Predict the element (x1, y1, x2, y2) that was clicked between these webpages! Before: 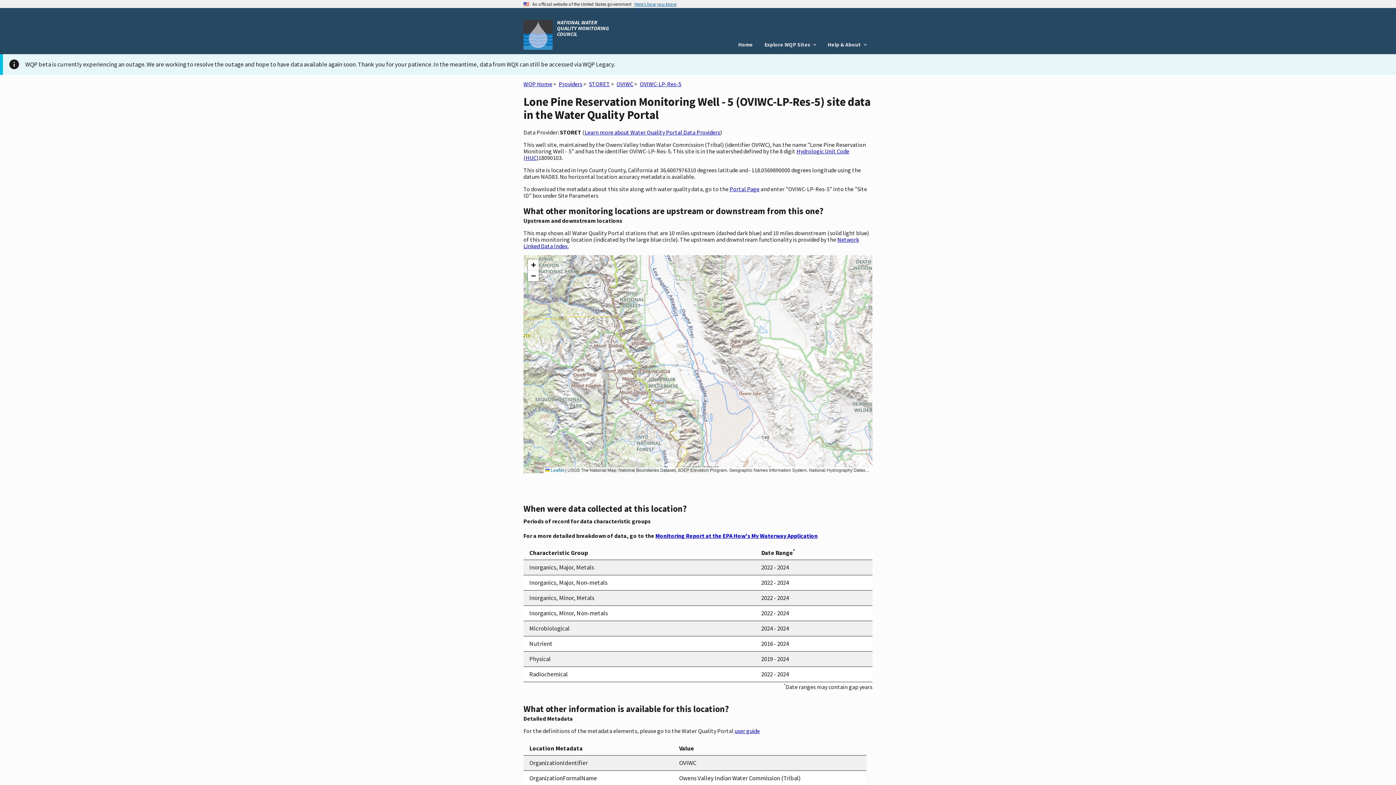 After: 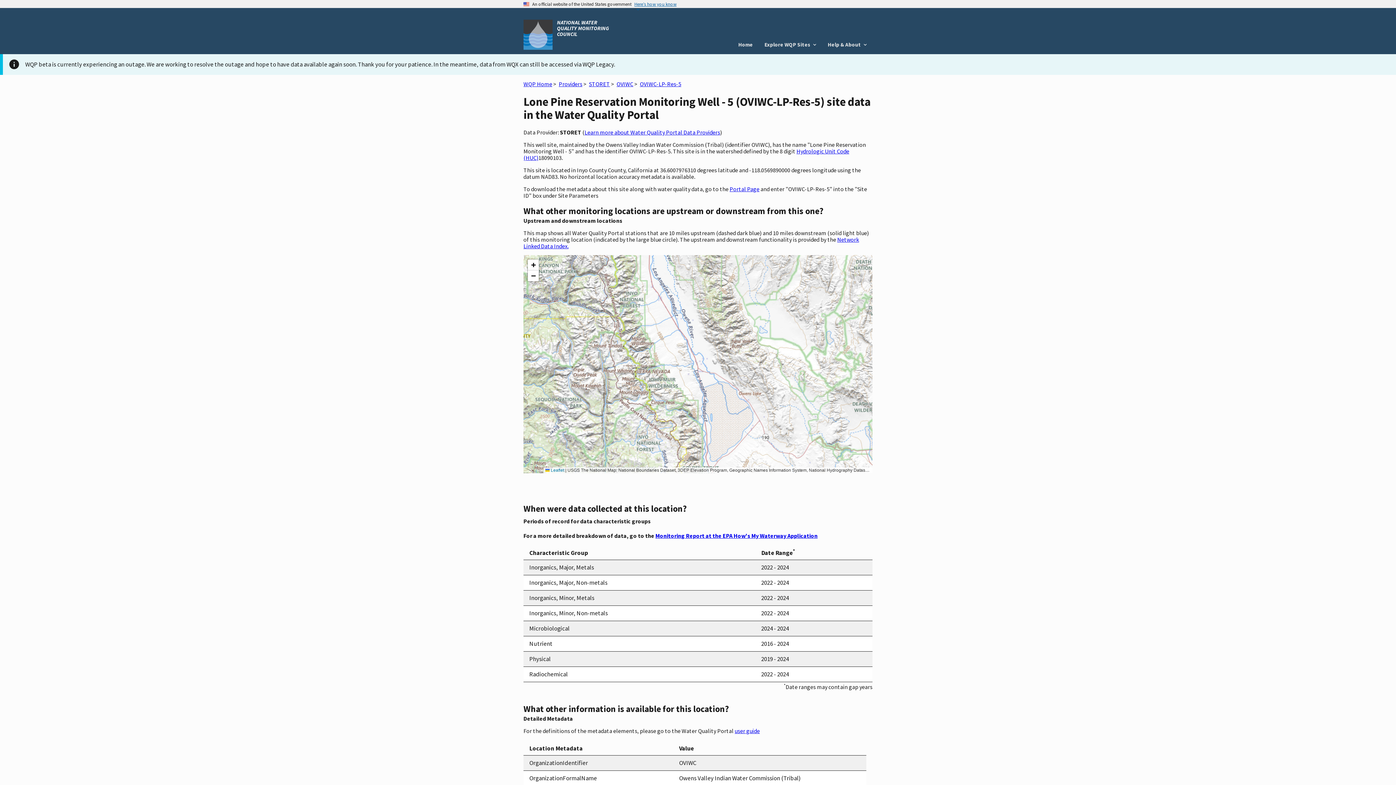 Action: label: OVIWC-LP-Res-5 bbox: (640, 80, 681, 87)